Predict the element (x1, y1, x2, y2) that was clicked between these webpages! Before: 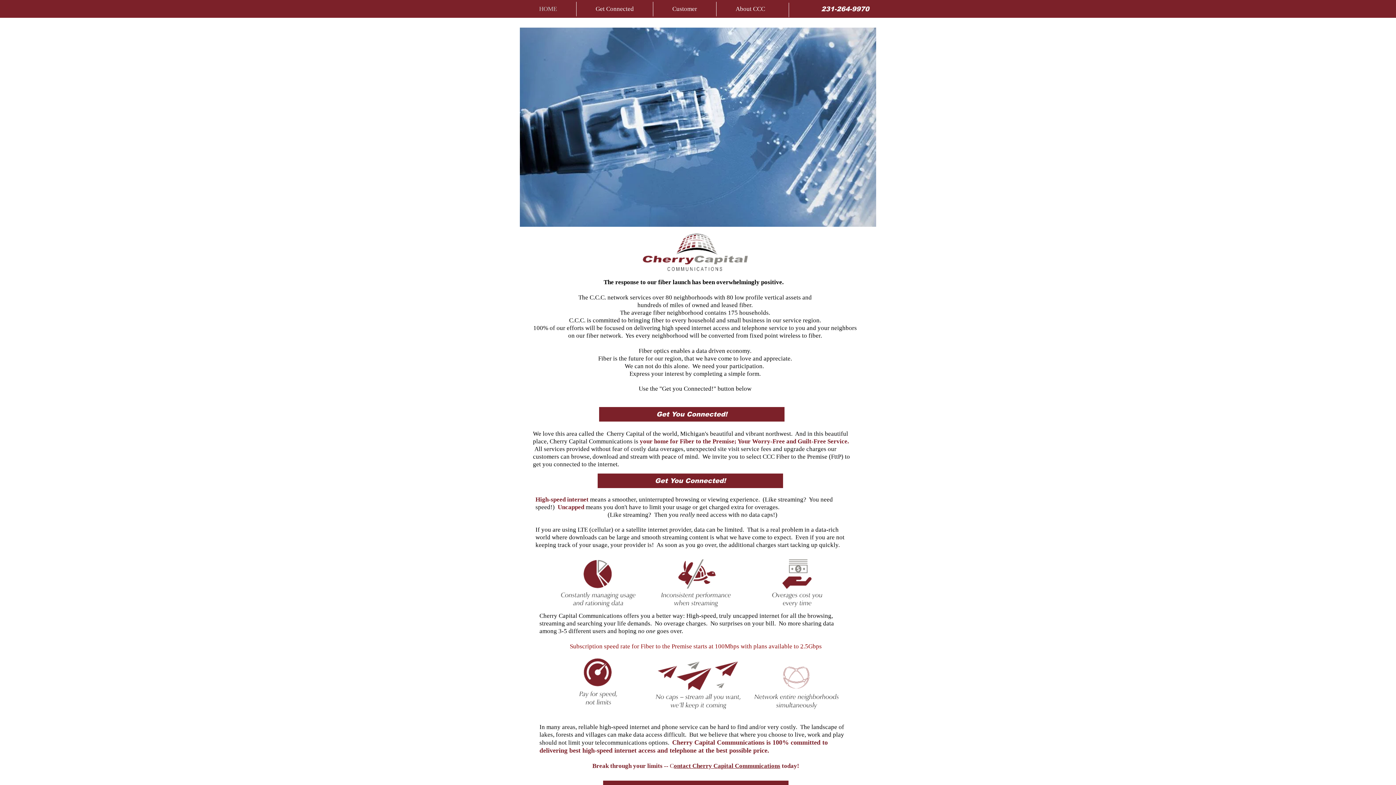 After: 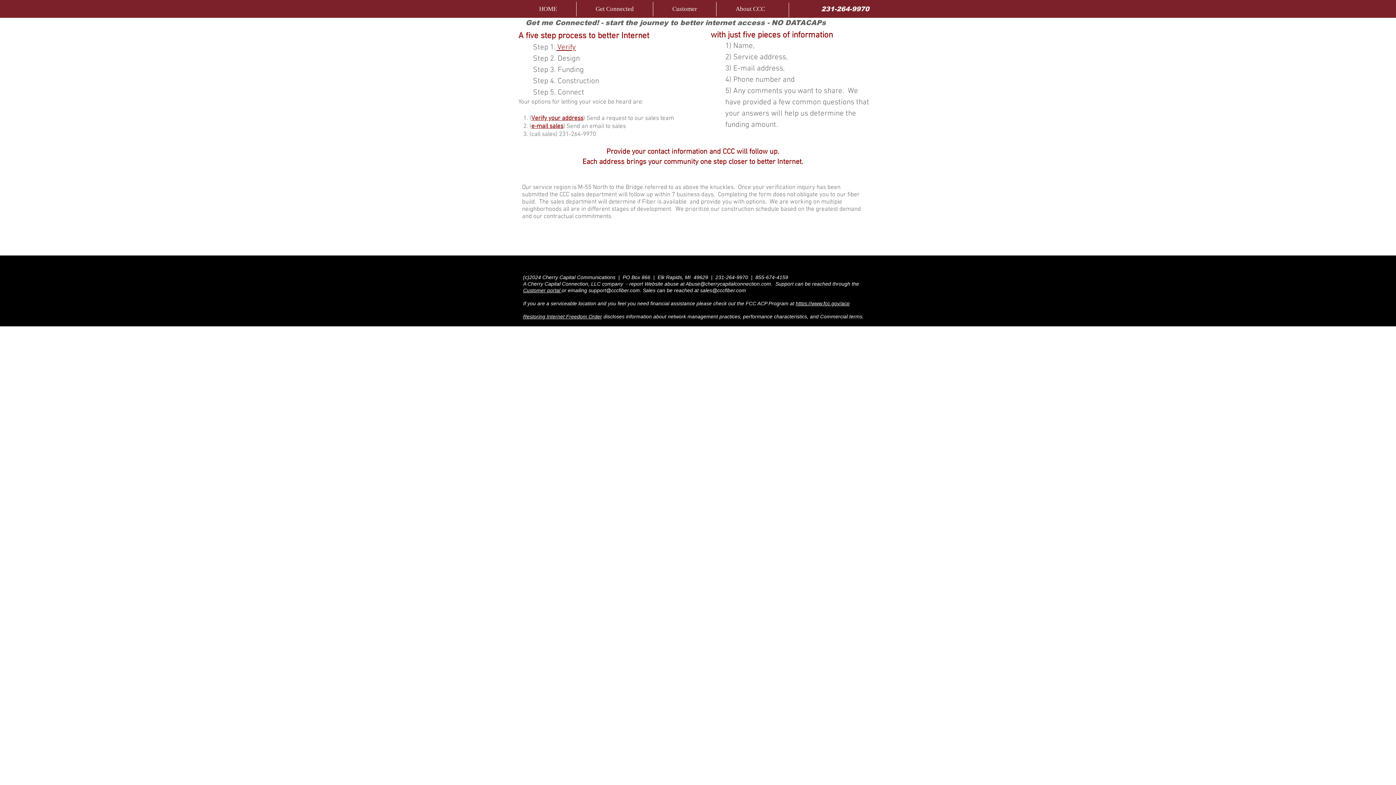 Action: bbox: (597, 473, 783, 488) label: Get You Connected!